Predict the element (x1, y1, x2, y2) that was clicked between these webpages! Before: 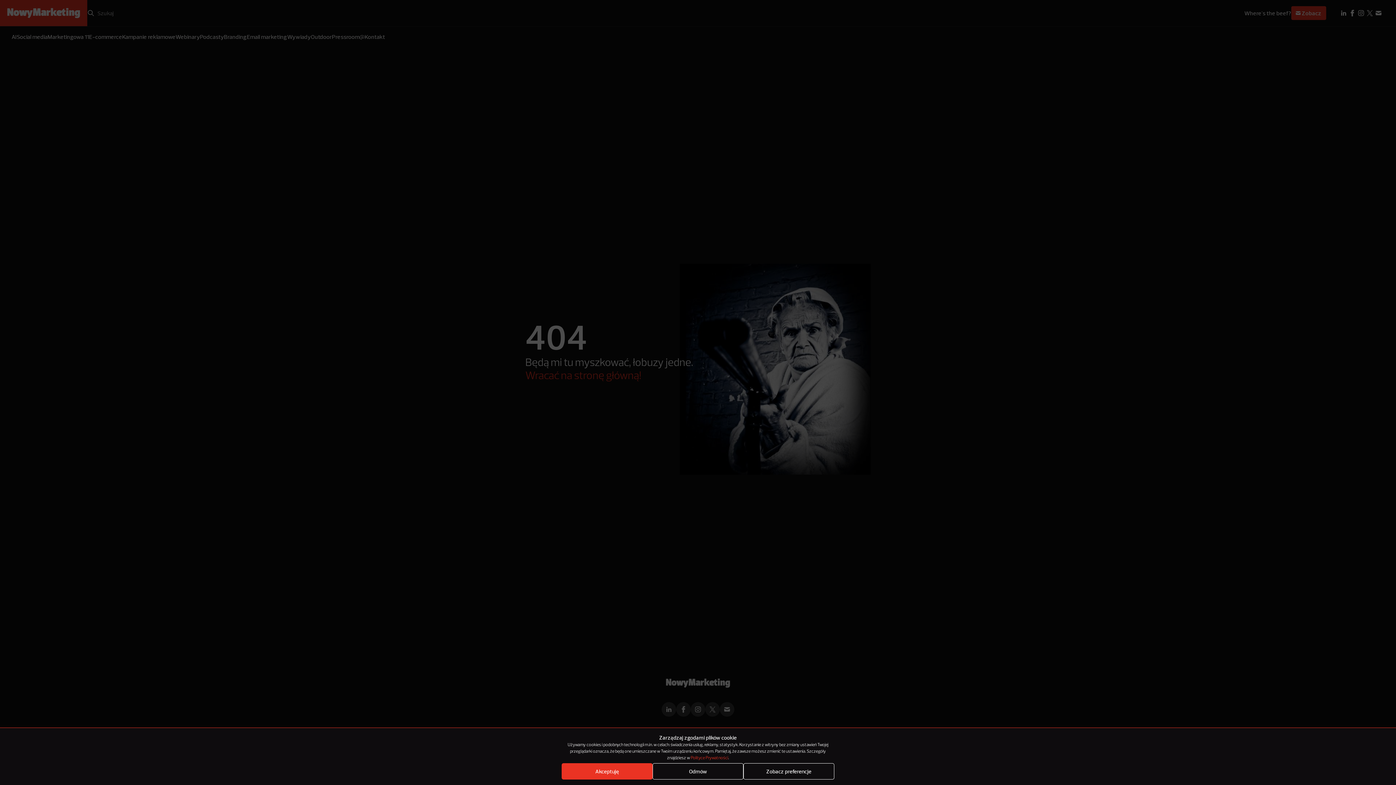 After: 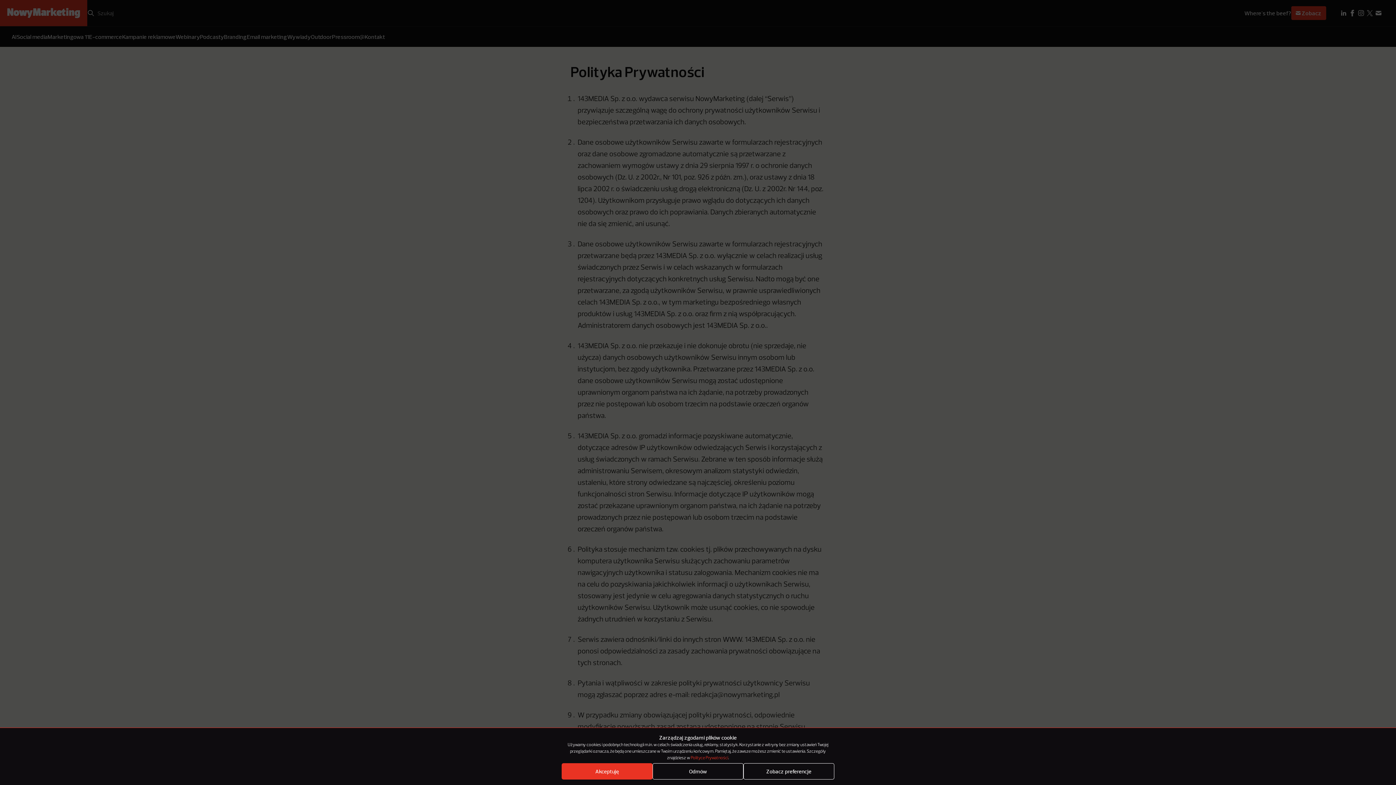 Action: label: Polityce Prywatności bbox: (690, 756, 728, 760)